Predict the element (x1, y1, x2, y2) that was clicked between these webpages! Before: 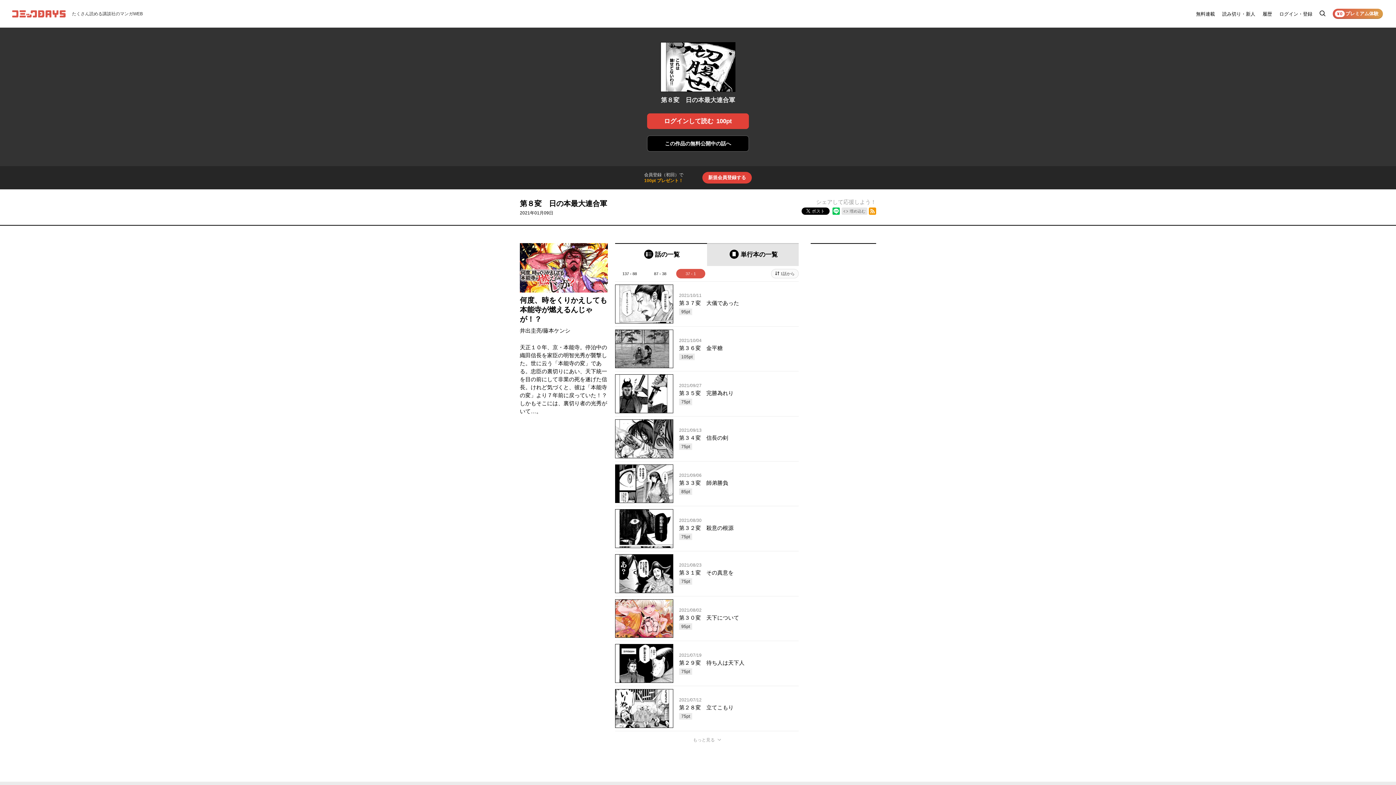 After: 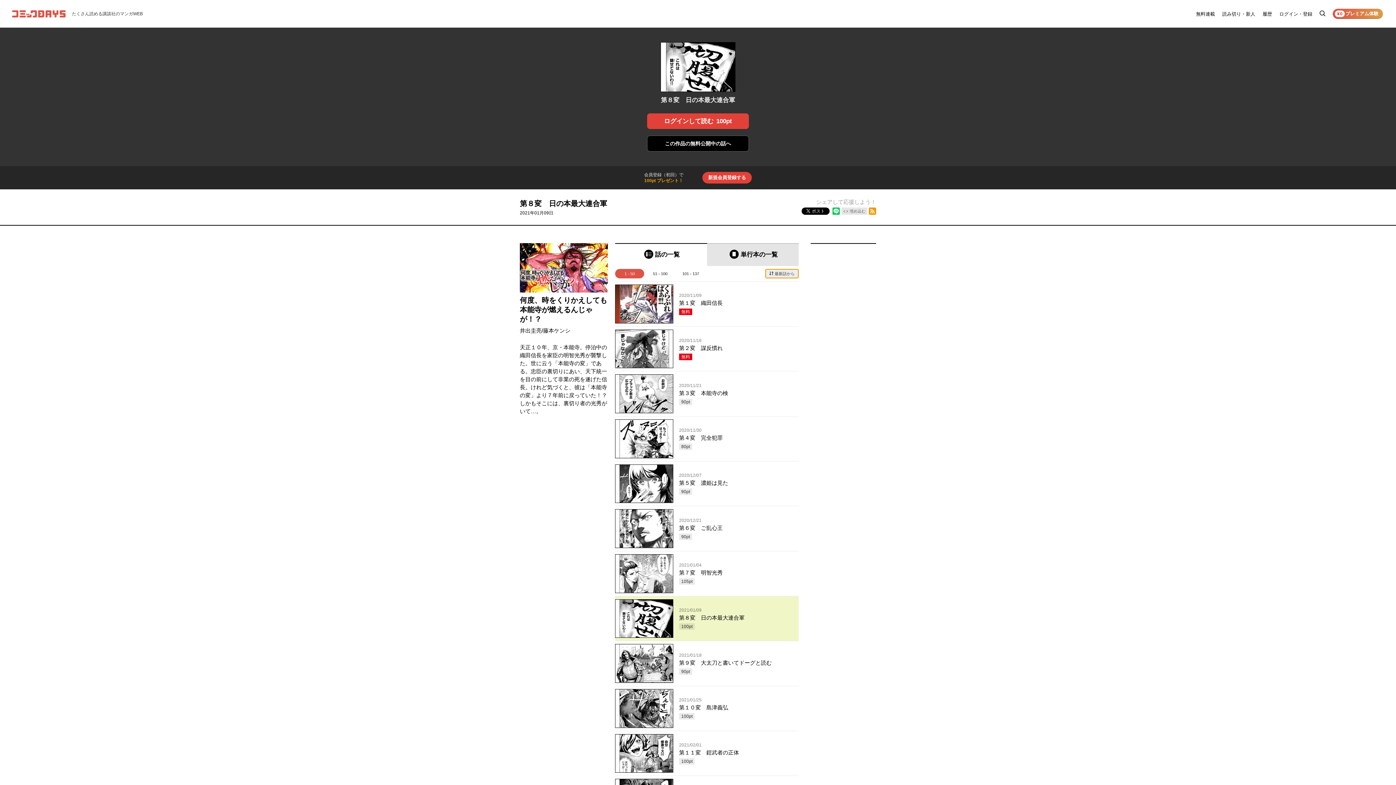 Action: label: 1話から bbox: (771, 269, 798, 278)